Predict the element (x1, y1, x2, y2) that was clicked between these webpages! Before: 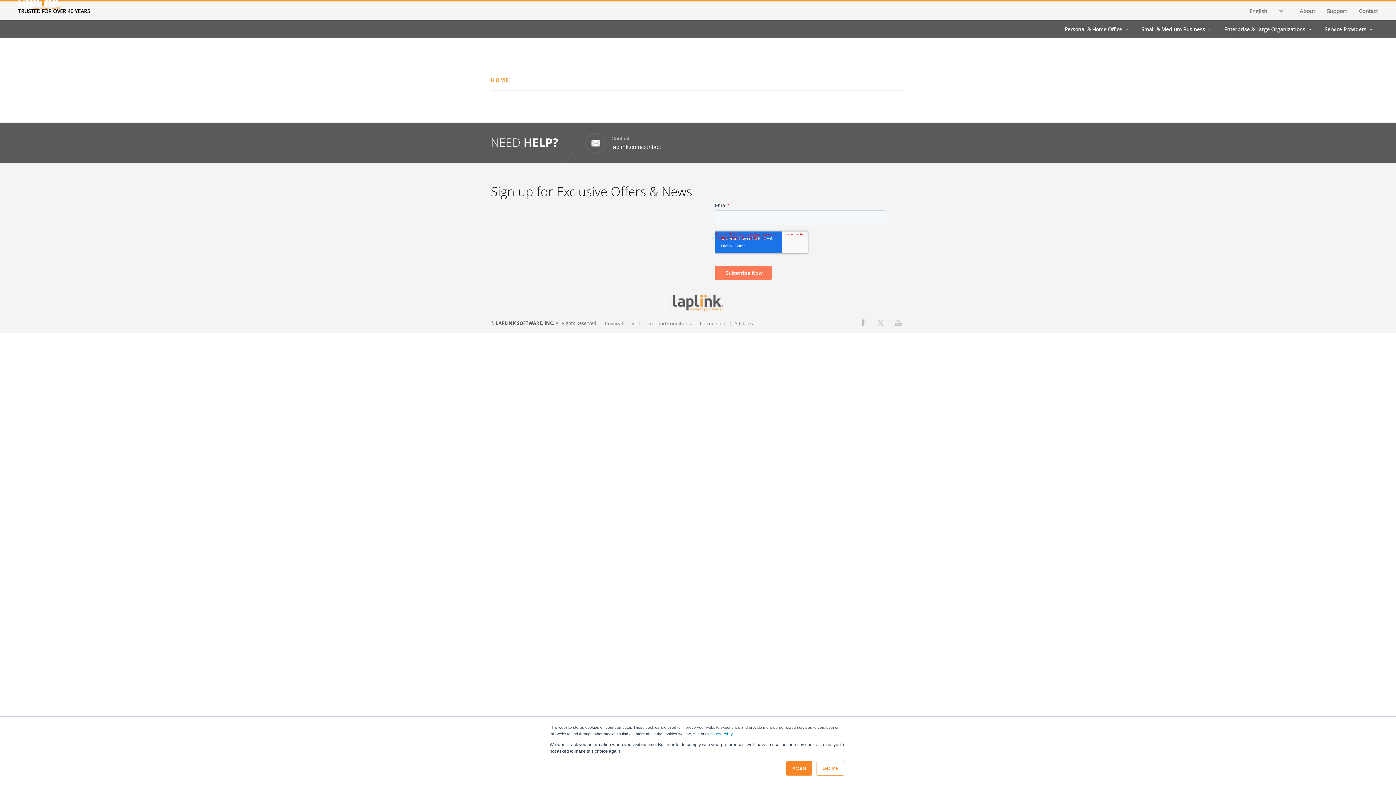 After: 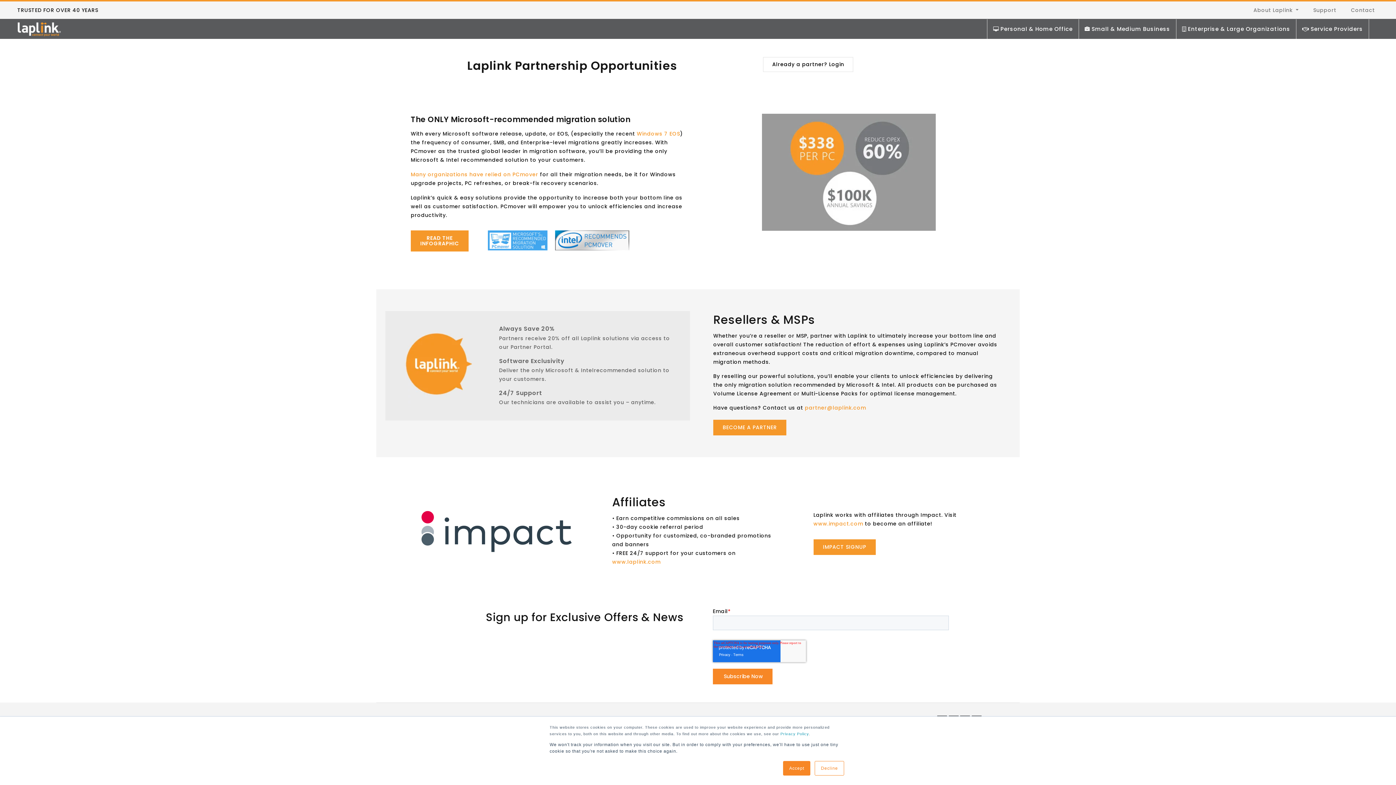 Action: label: Partnership bbox: (700, 320, 725, 326)